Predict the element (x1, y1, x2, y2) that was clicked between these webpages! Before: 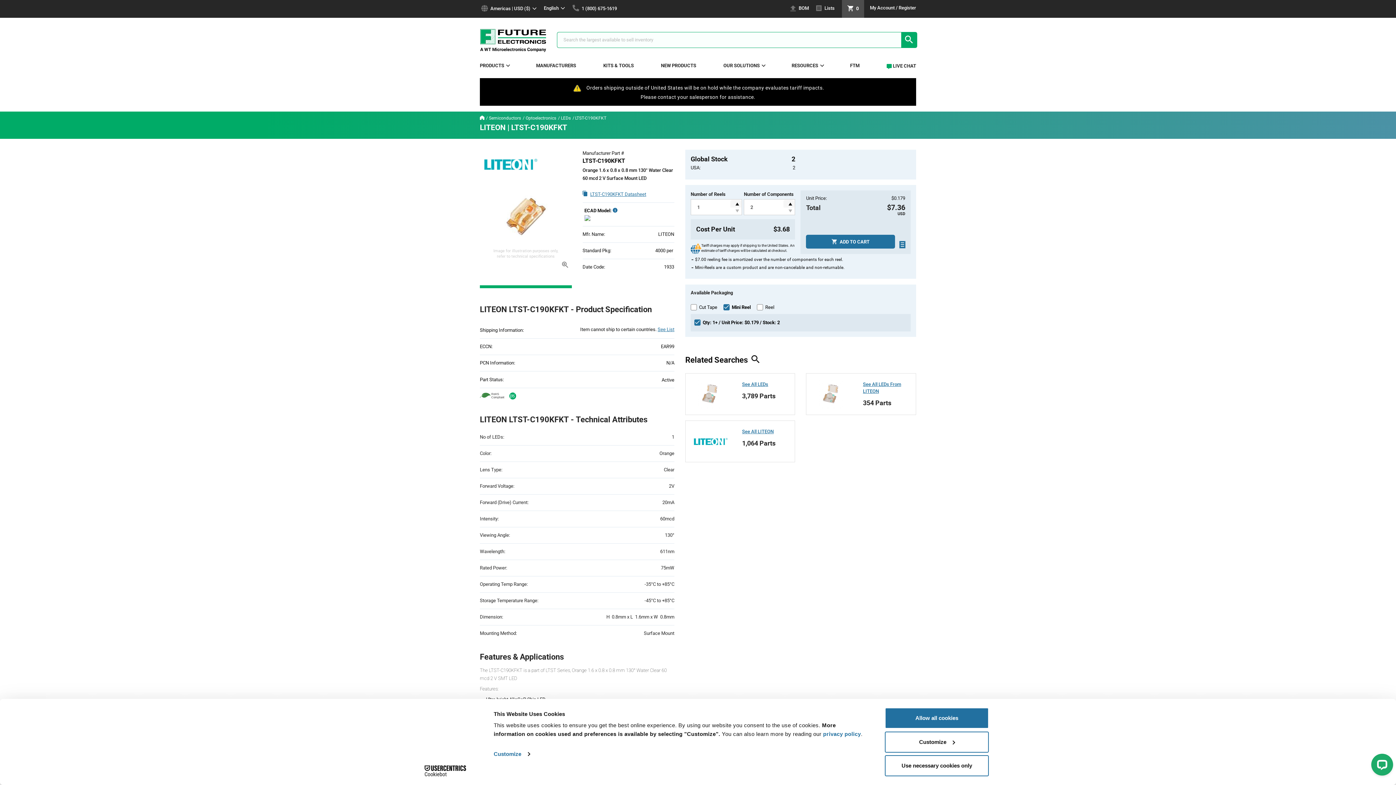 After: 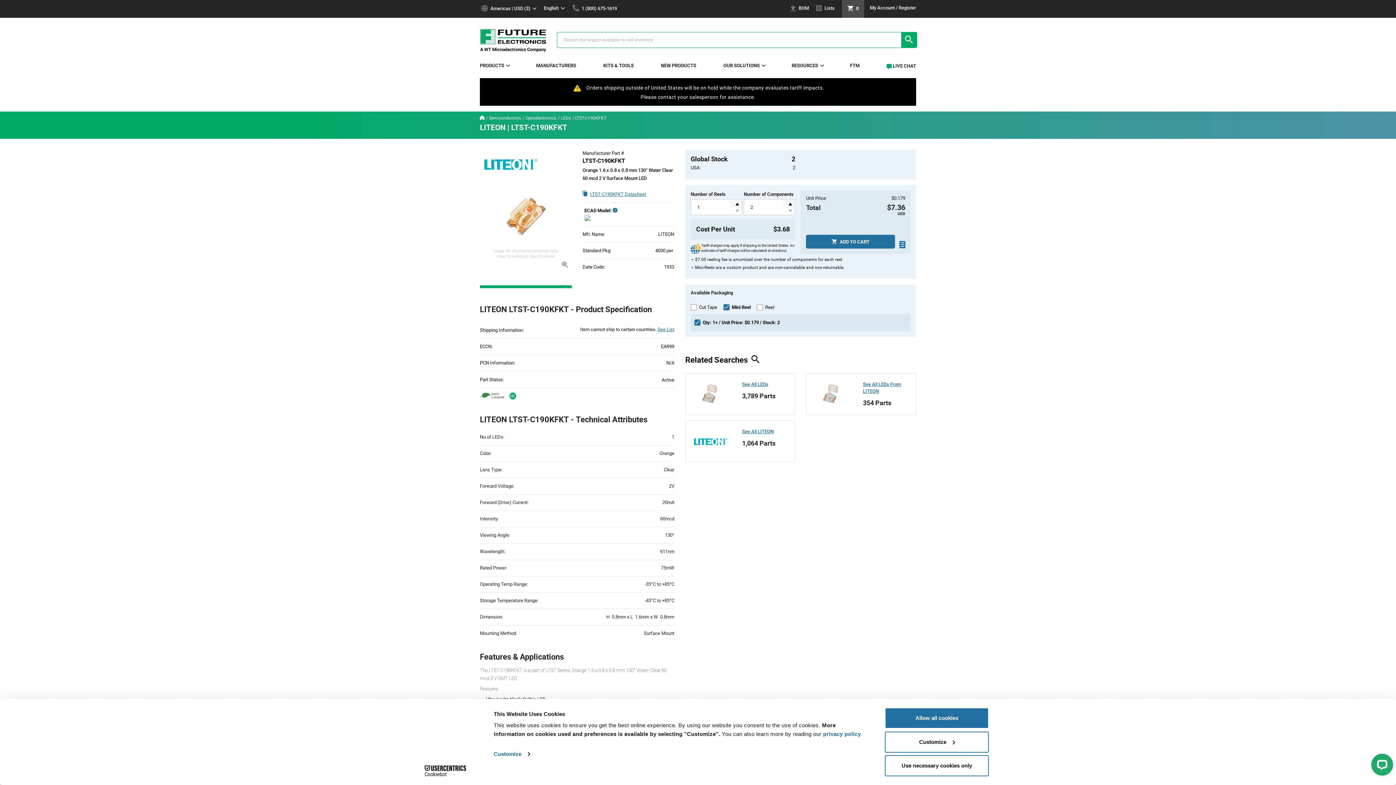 Action: bbox: (584, 215, 590, 220)